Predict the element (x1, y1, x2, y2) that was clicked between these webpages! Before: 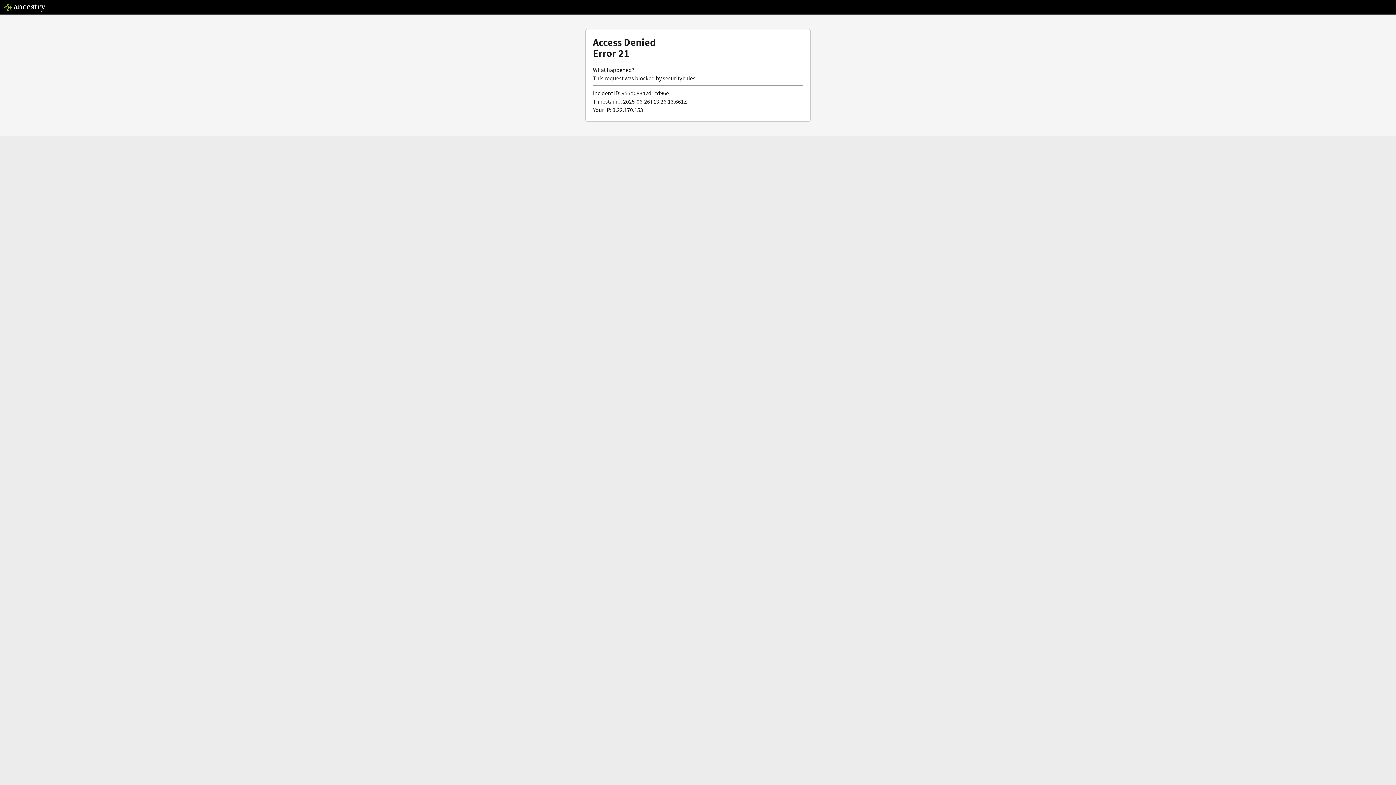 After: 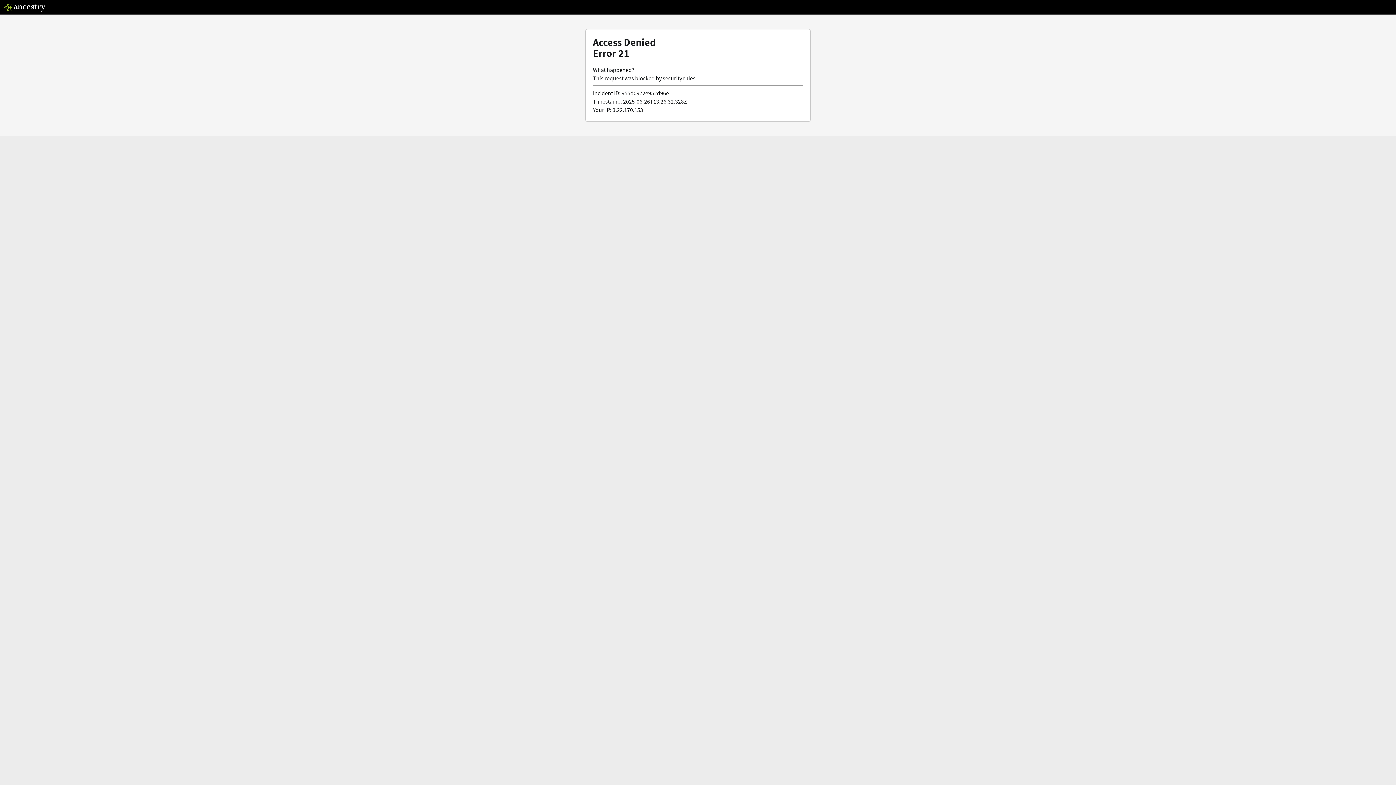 Action: bbox: (3, 5, 46, 13)